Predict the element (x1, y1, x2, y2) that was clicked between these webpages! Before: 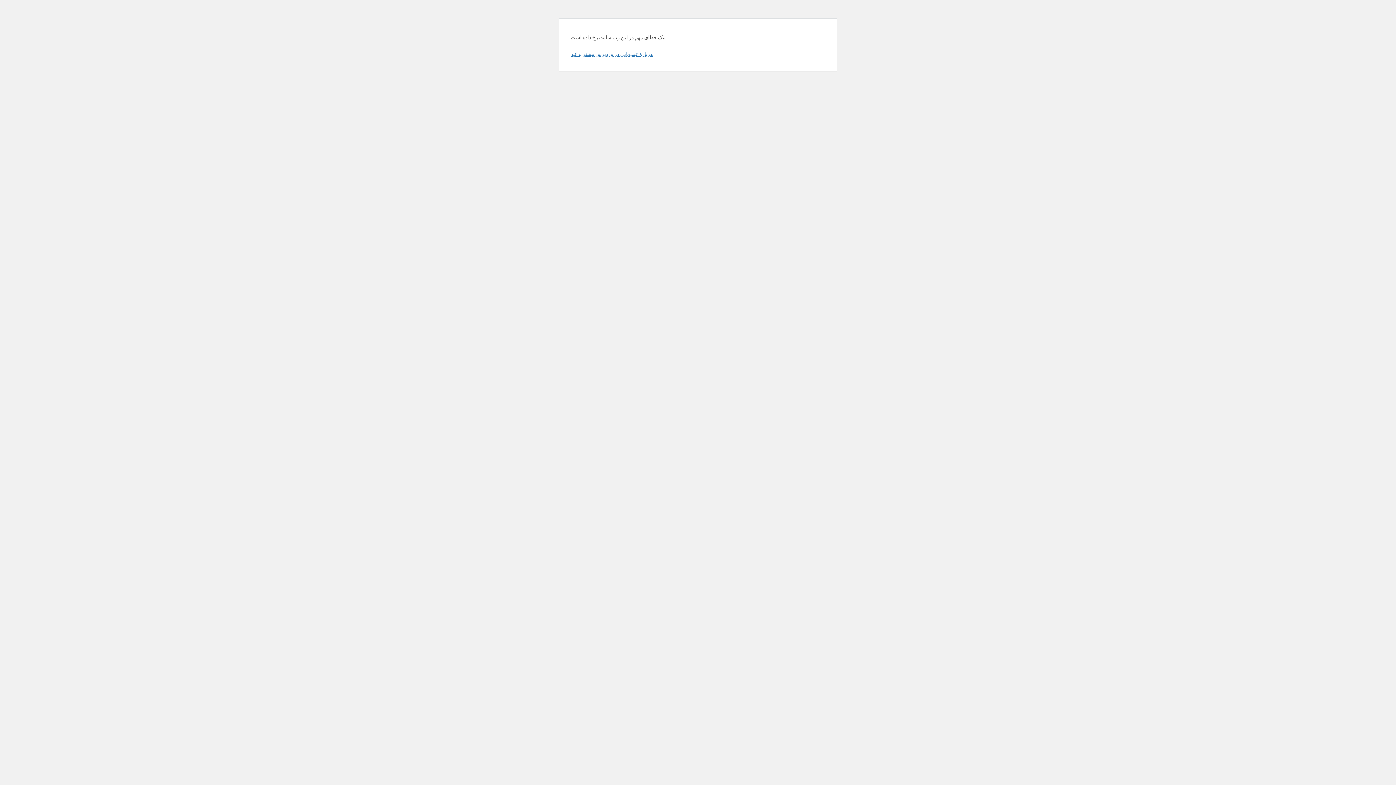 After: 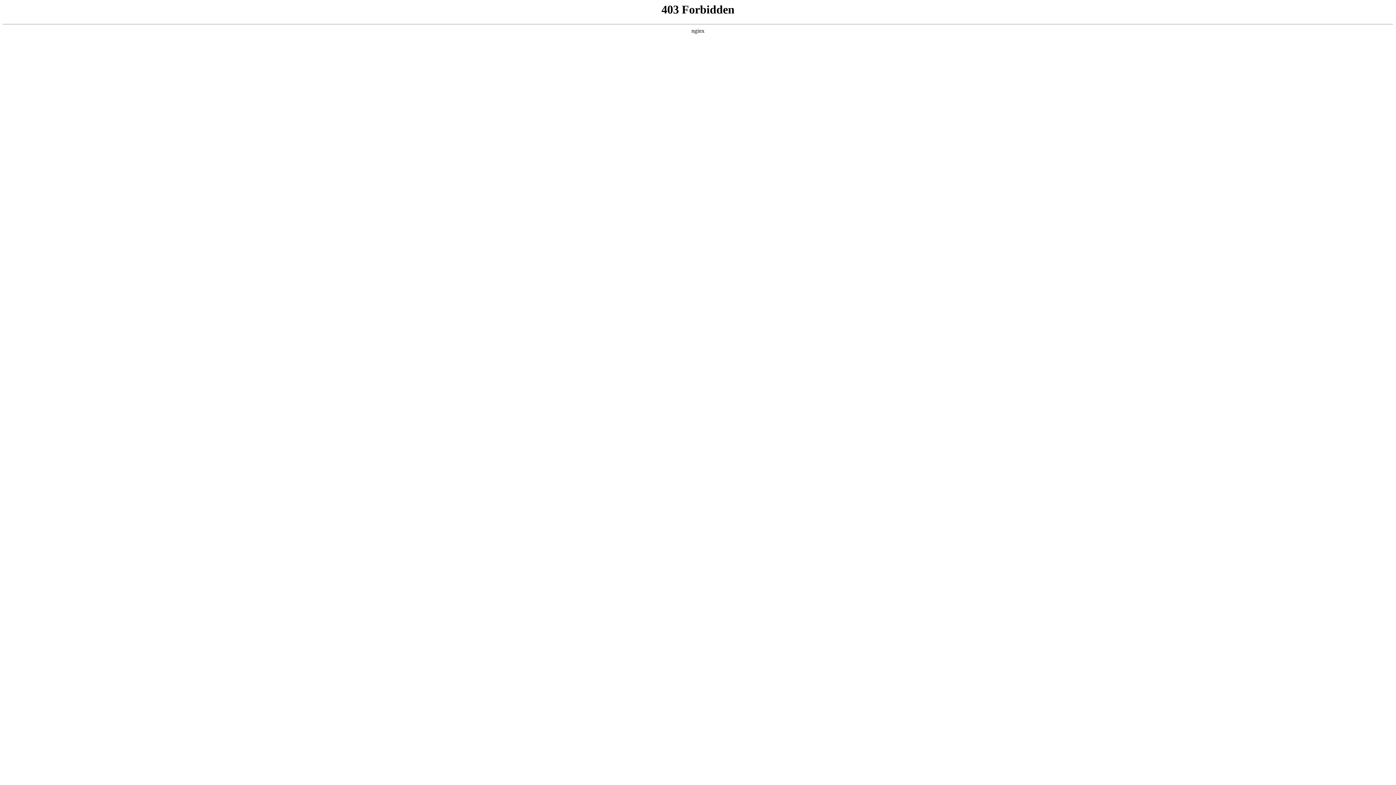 Action: bbox: (570, 50, 653, 57) label: دربارهٔ عیب‌یابی در وردپرس بیشتر بدانید.